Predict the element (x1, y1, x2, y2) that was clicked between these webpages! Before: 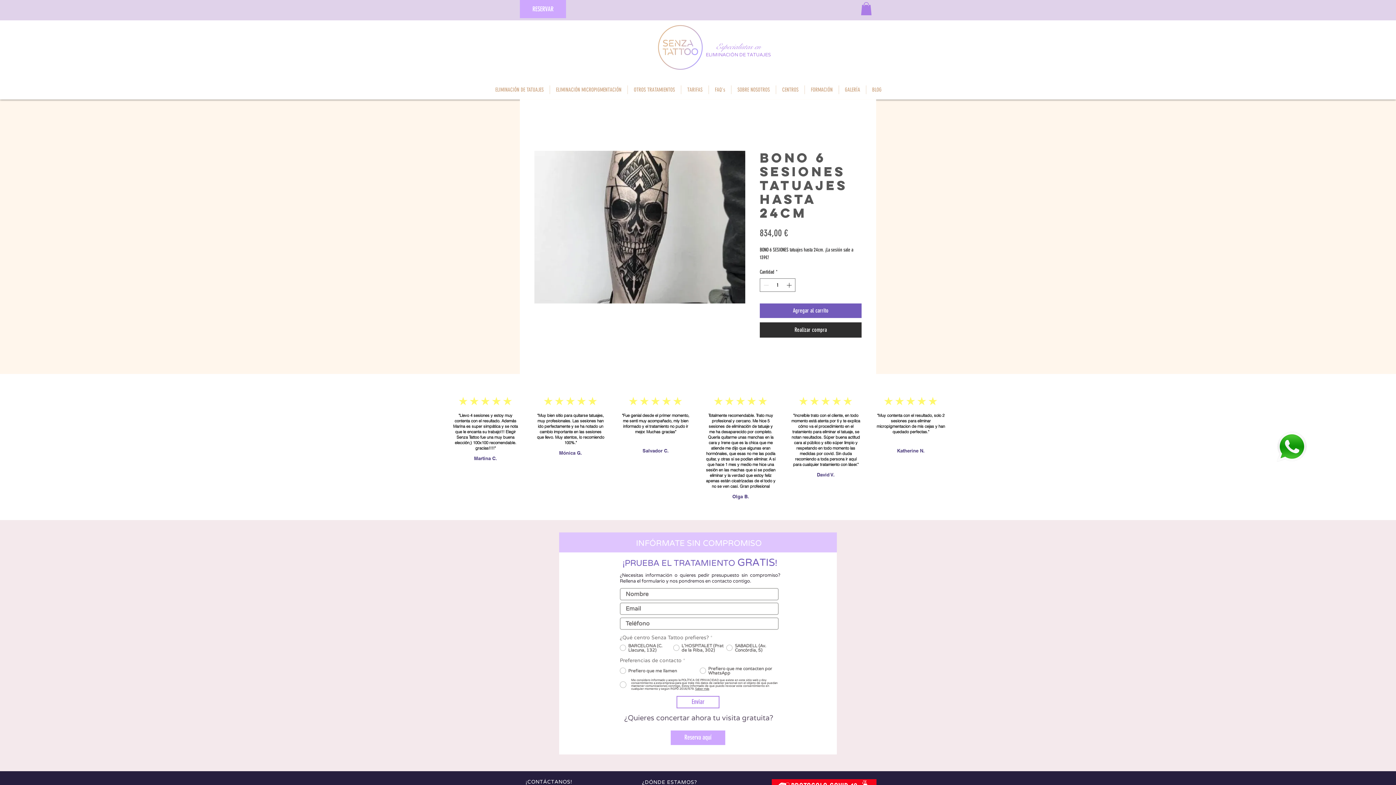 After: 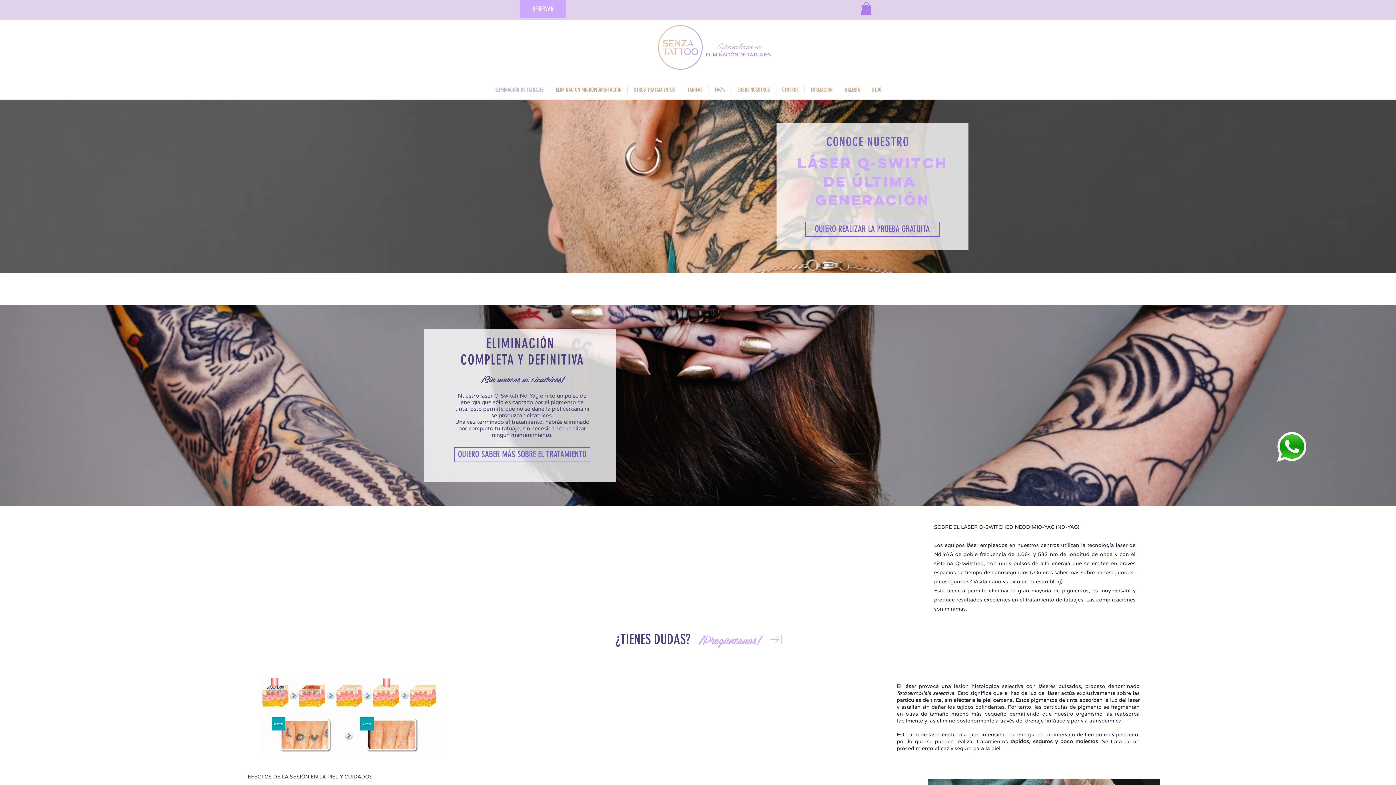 Action: label: Especialistas en bbox: (715, 41, 760, 51)